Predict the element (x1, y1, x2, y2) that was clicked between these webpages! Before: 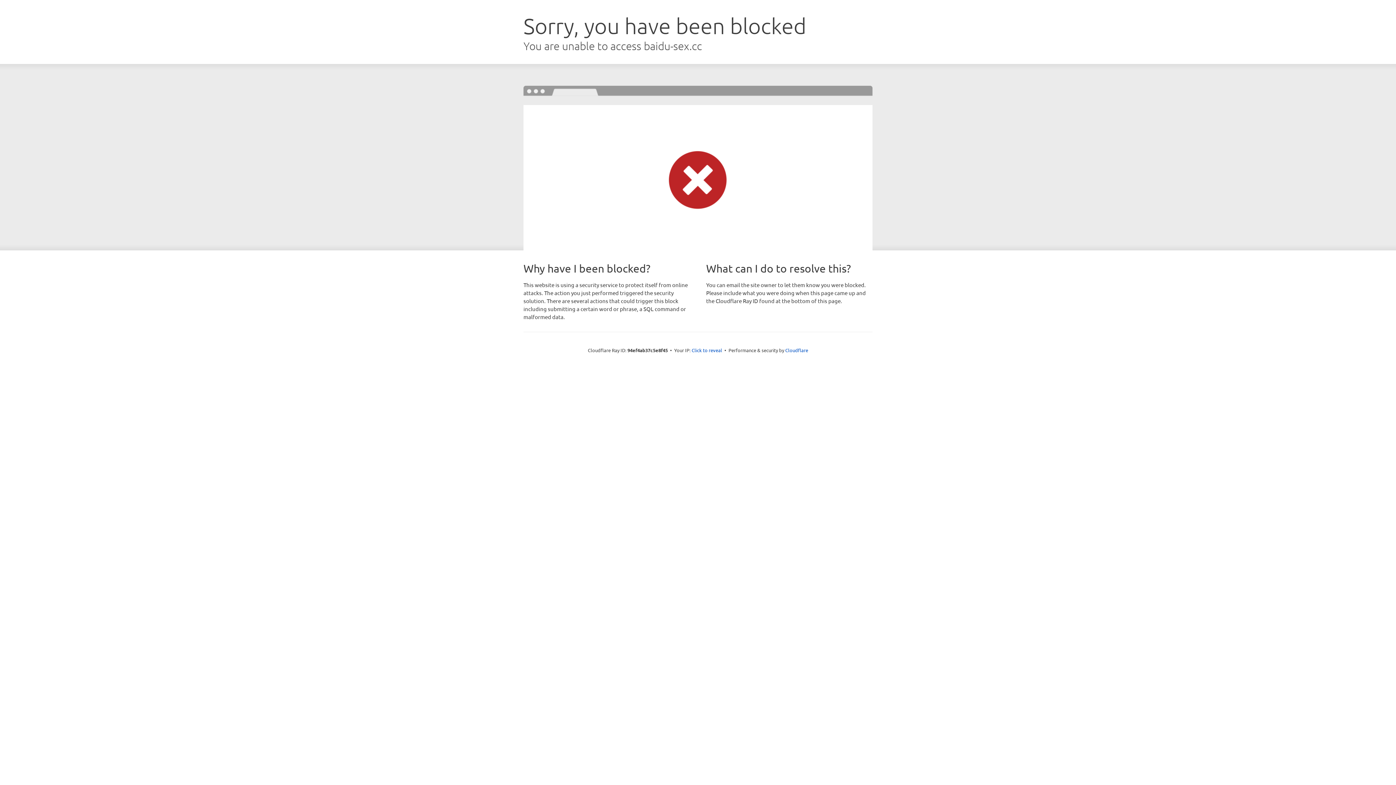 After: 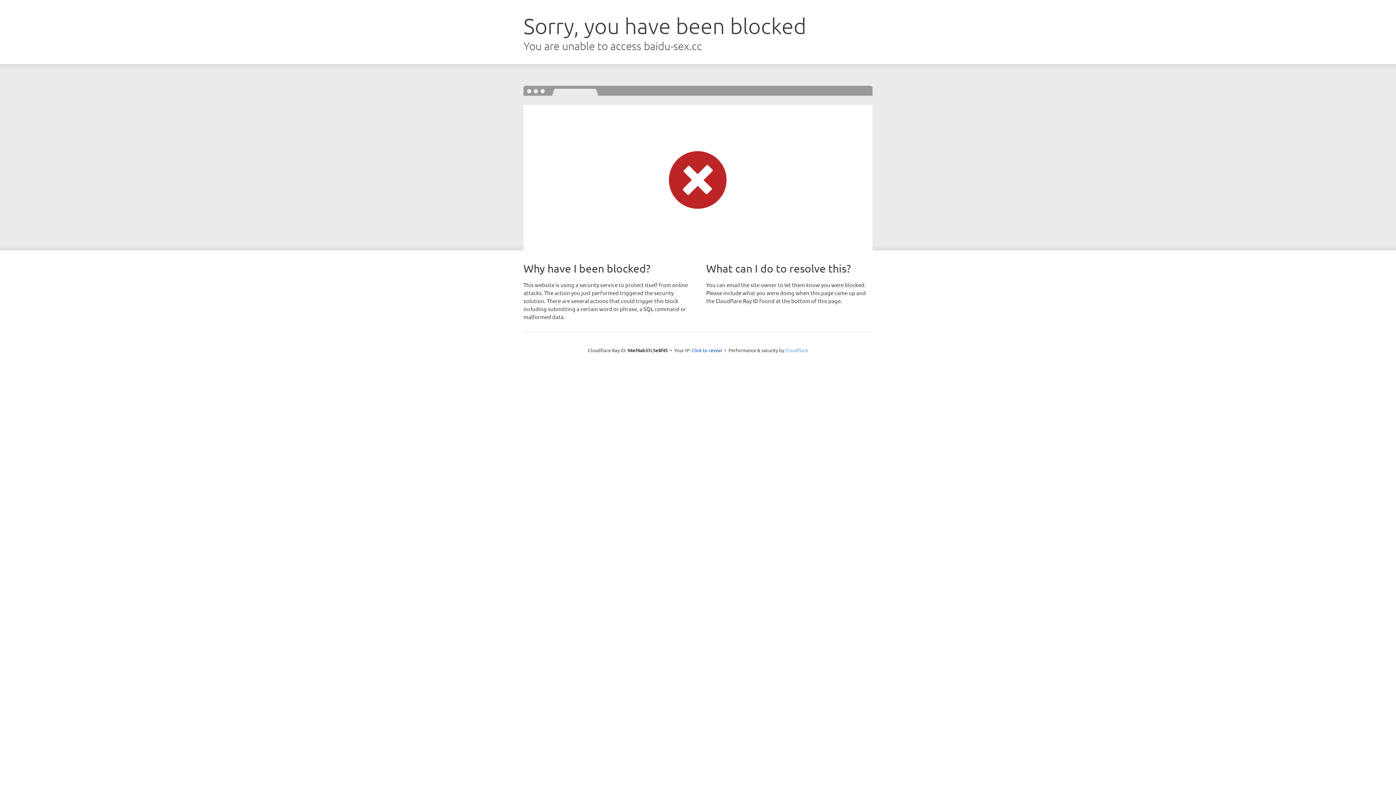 Action: label: Cloudflare bbox: (785, 347, 808, 353)